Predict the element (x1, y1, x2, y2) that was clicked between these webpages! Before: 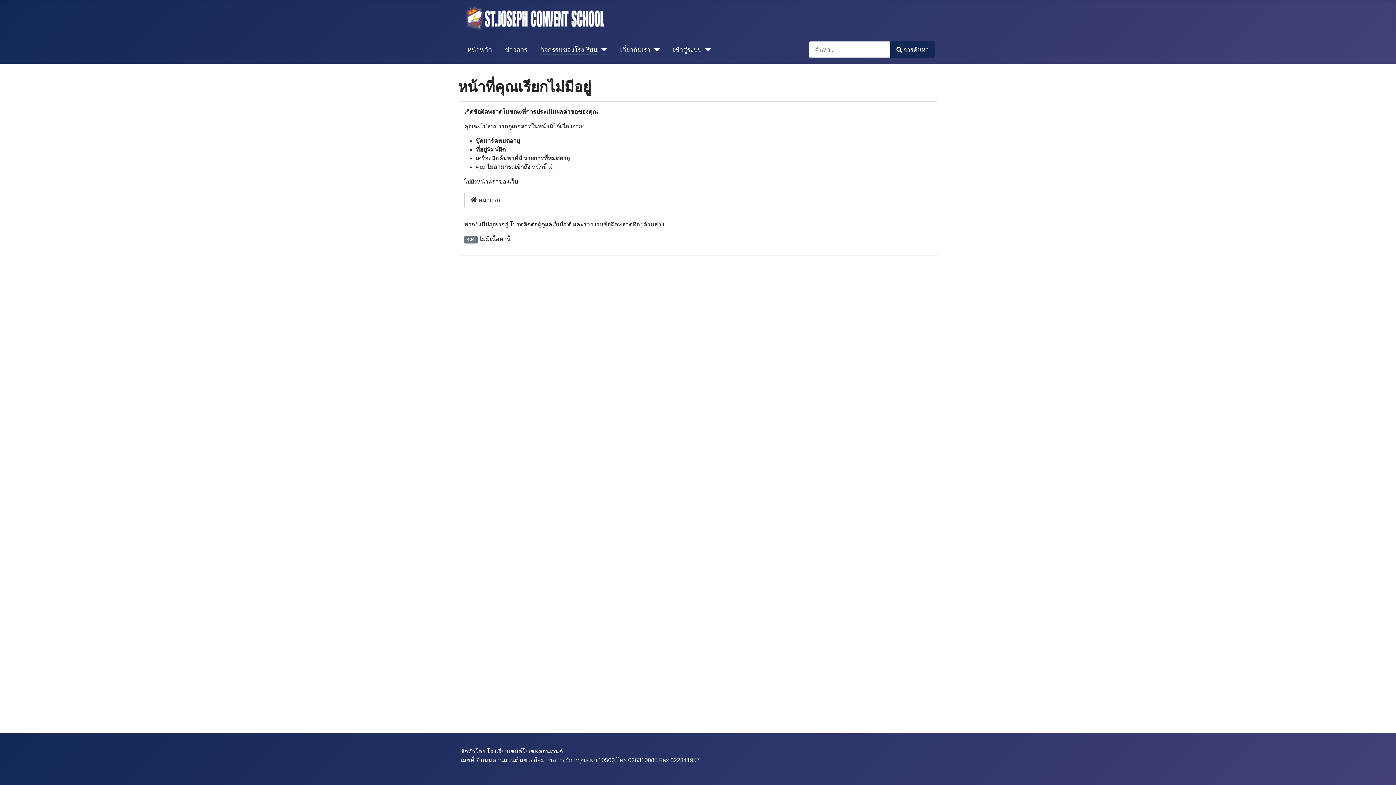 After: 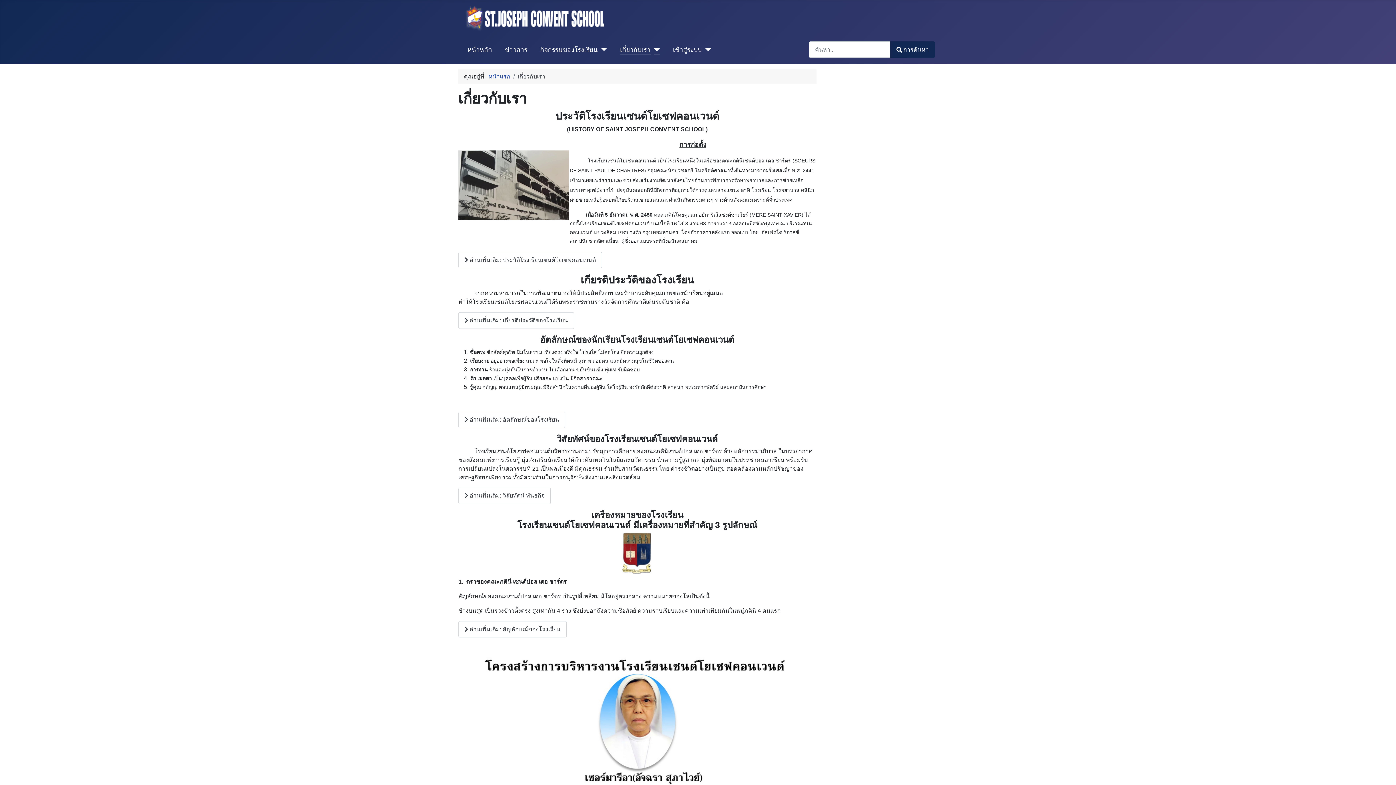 Action: label: เกี่ยวกับเรา bbox: (620, 44, 650, 54)